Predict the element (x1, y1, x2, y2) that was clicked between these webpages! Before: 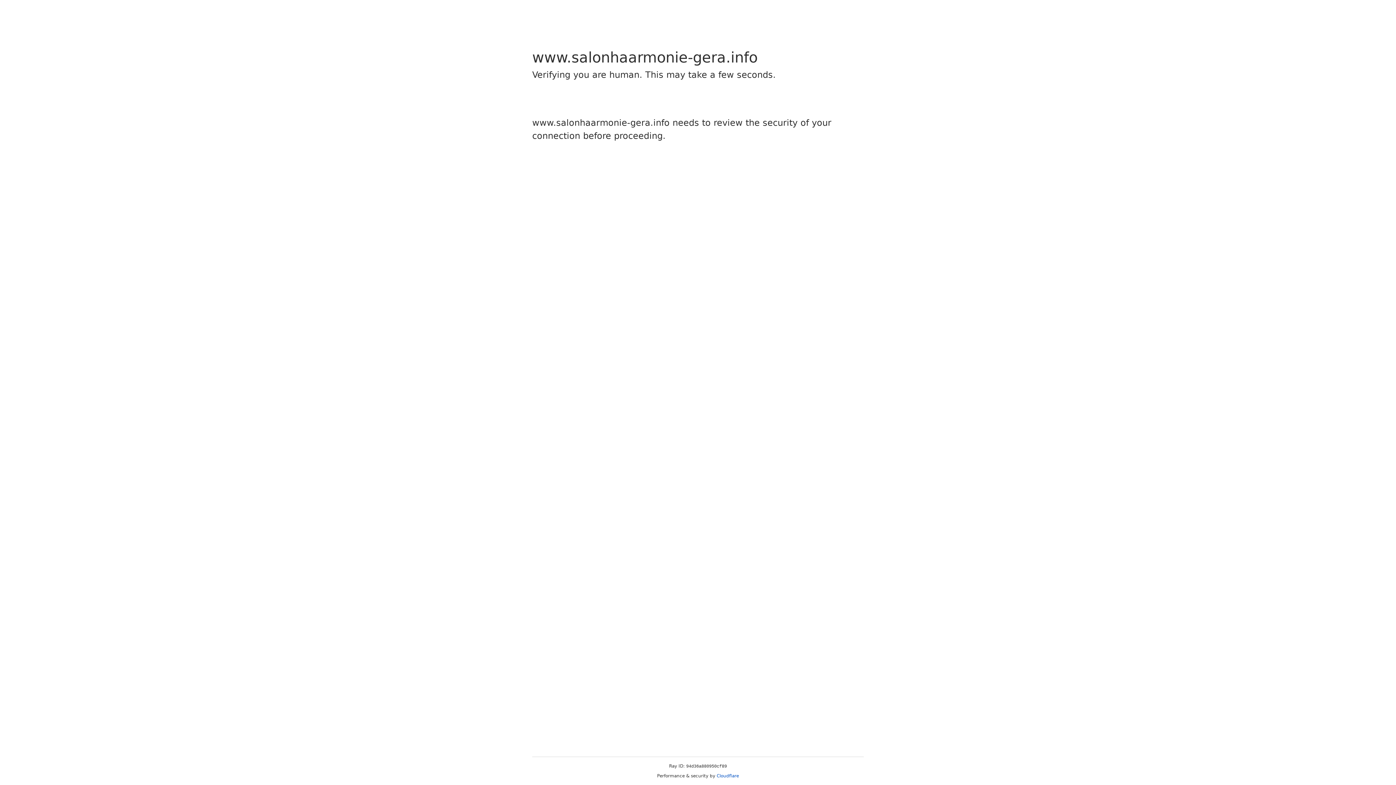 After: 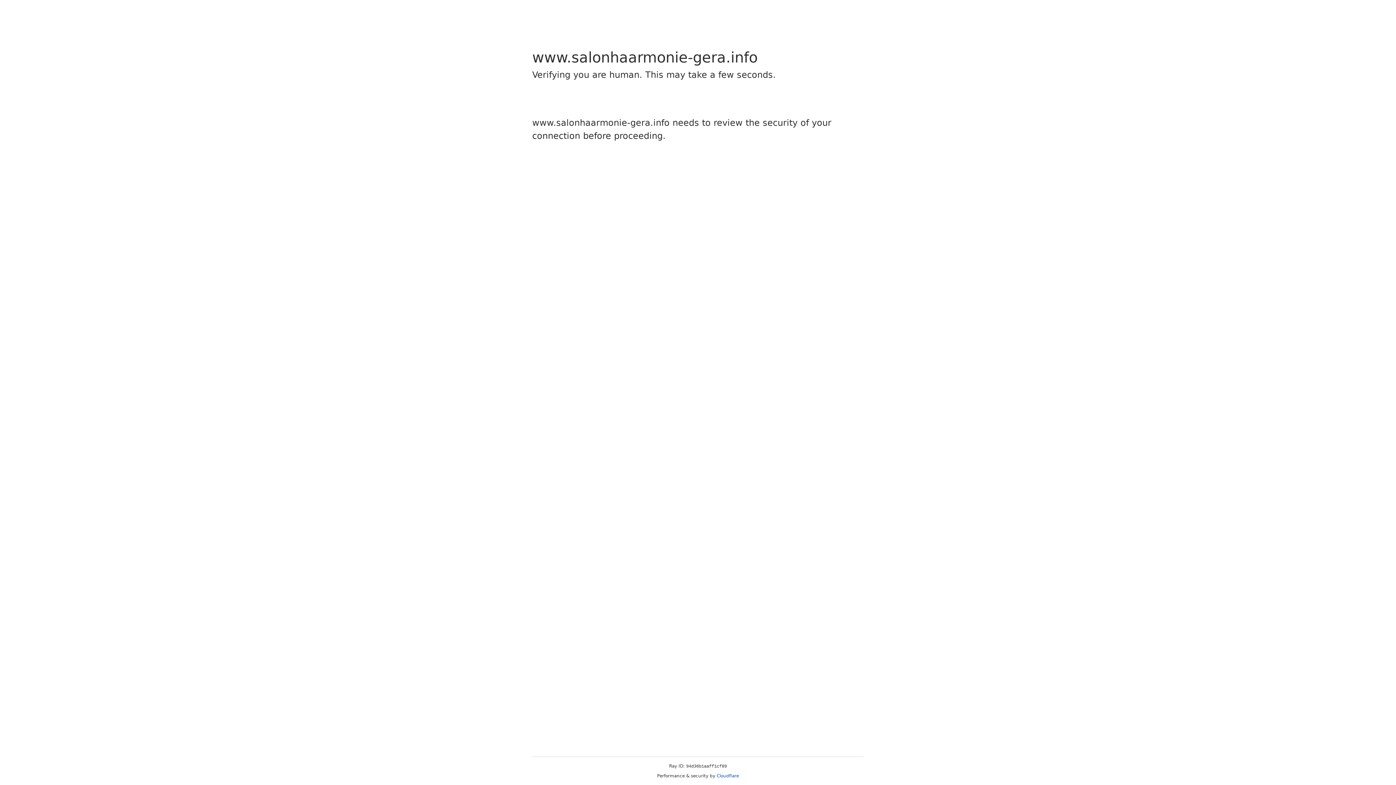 Action: bbox: (716, 773, 739, 778) label: Cloudflare